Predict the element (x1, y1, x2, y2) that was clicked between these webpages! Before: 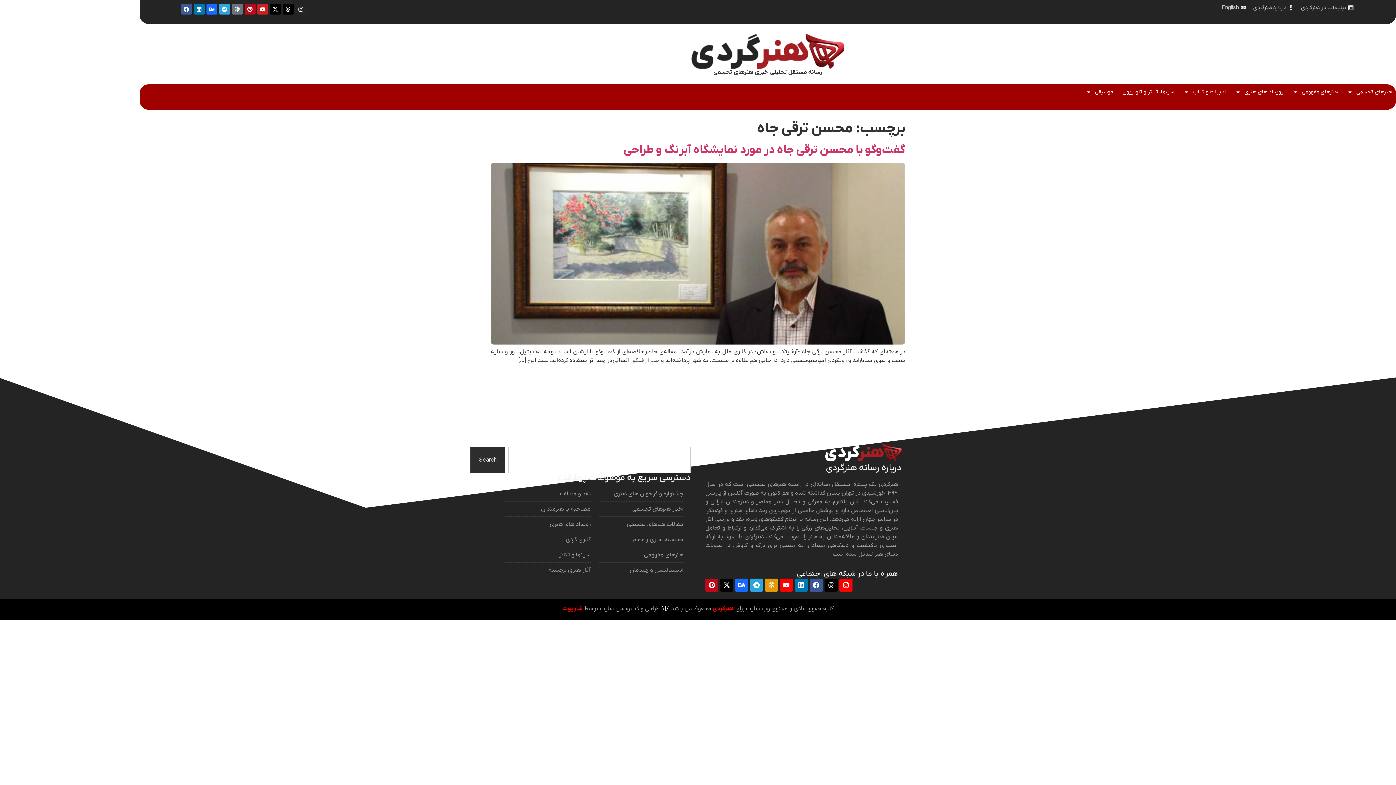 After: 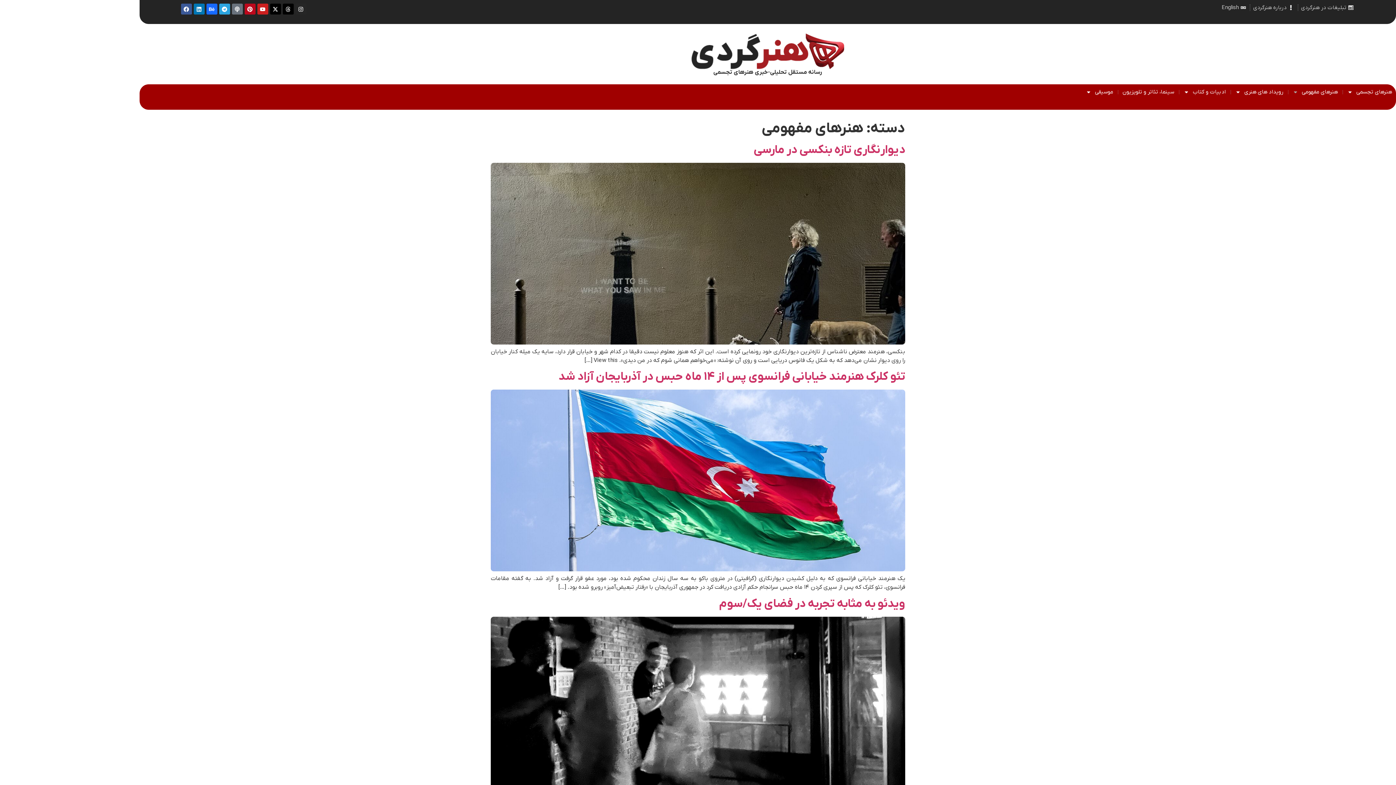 Action: label: هنرهای مفهومی bbox: (598, 551, 683, 559)